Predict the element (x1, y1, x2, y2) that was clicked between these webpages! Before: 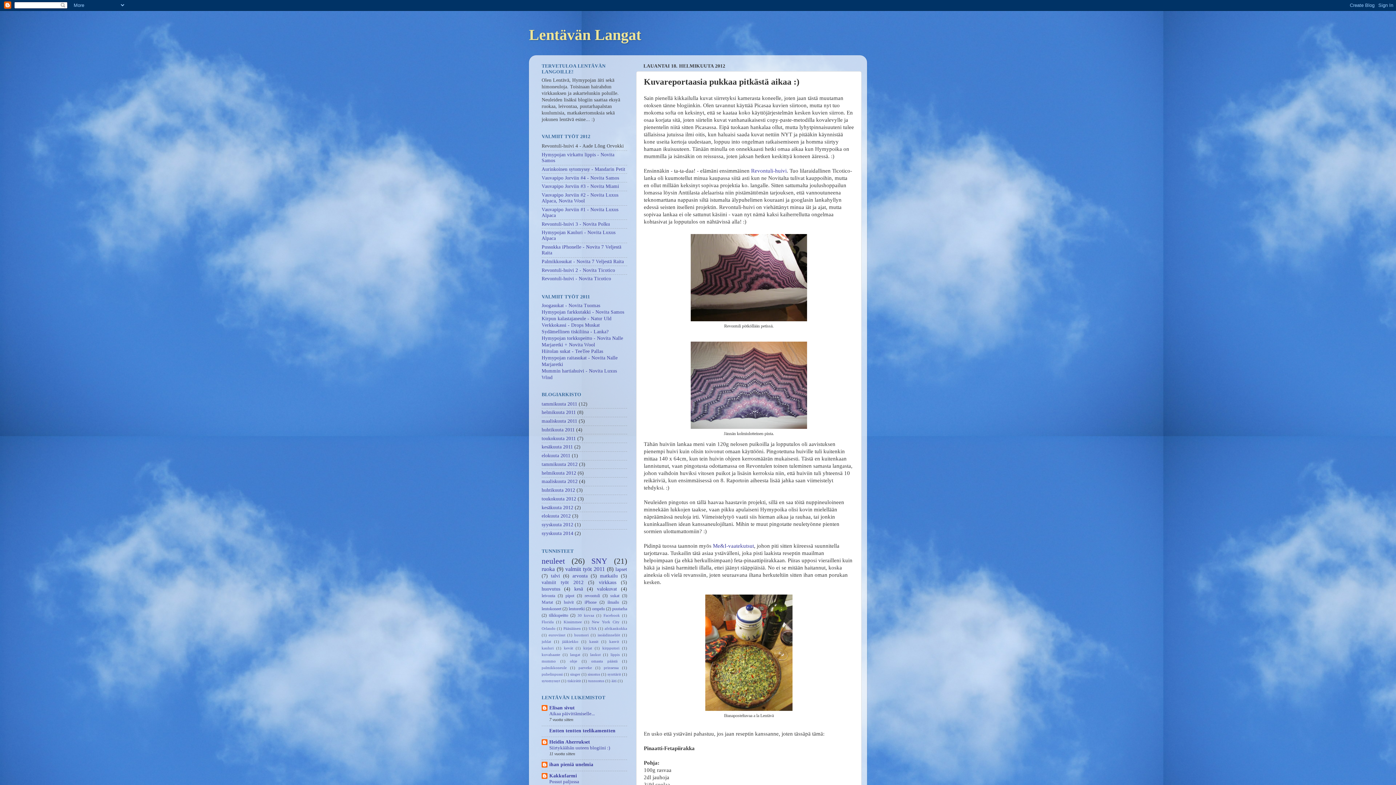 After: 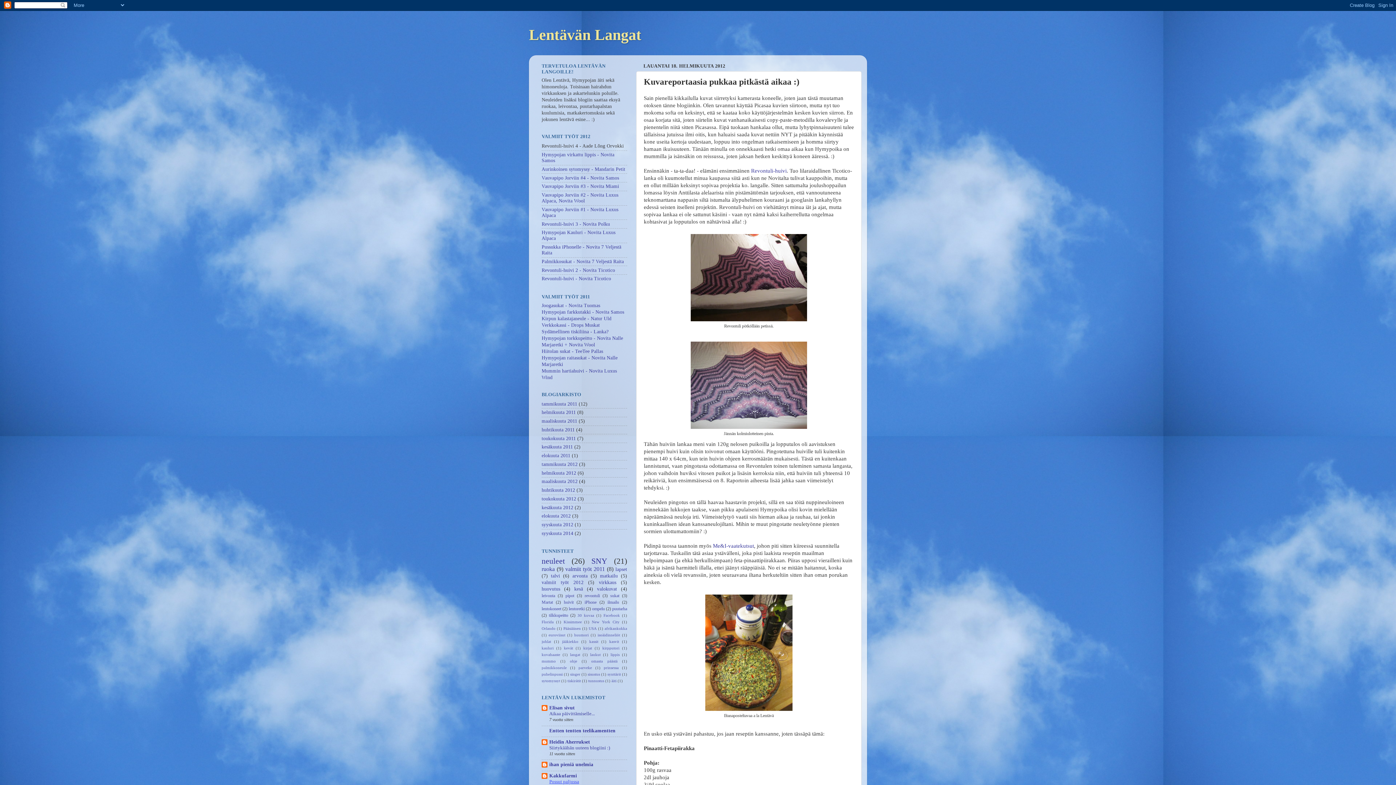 Action: bbox: (549, 779, 579, 784) label: Possut paljussa